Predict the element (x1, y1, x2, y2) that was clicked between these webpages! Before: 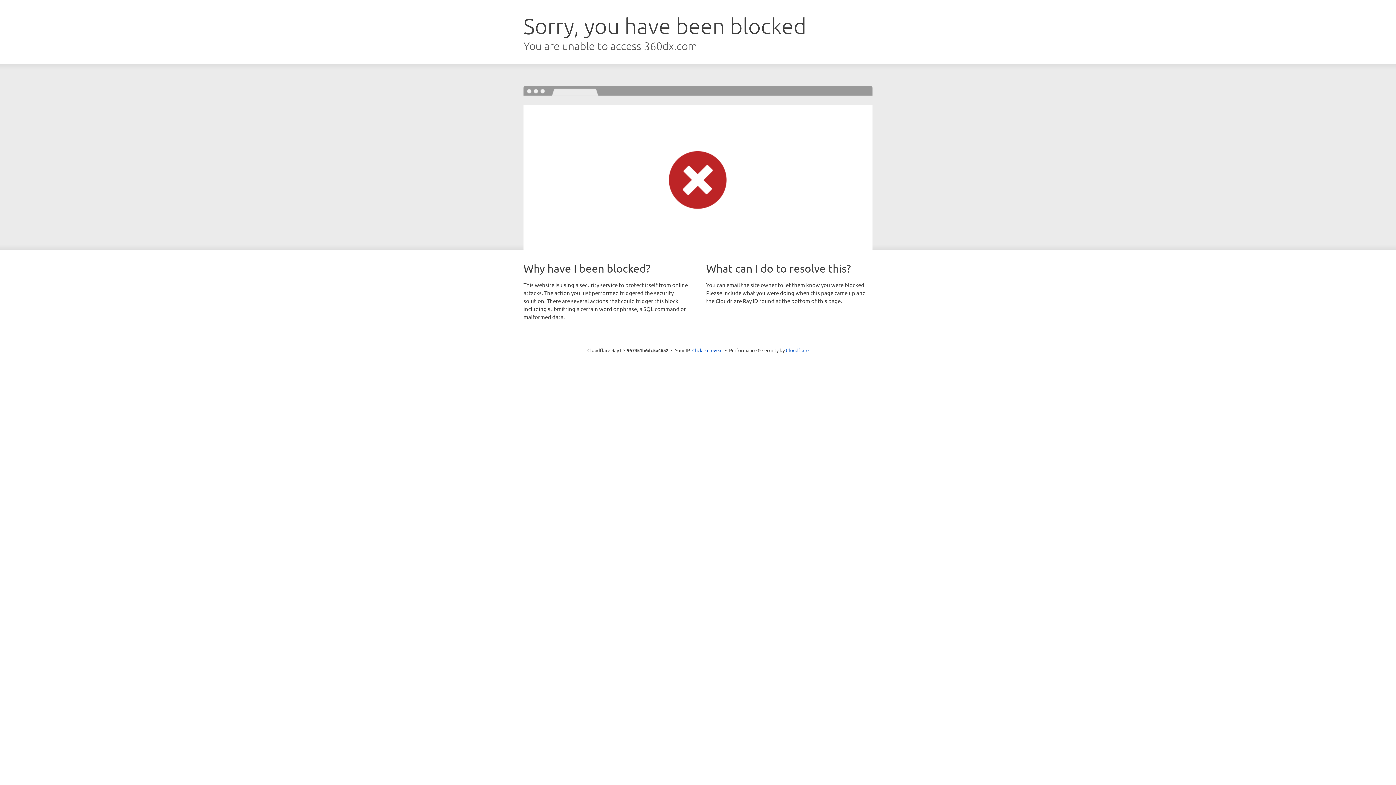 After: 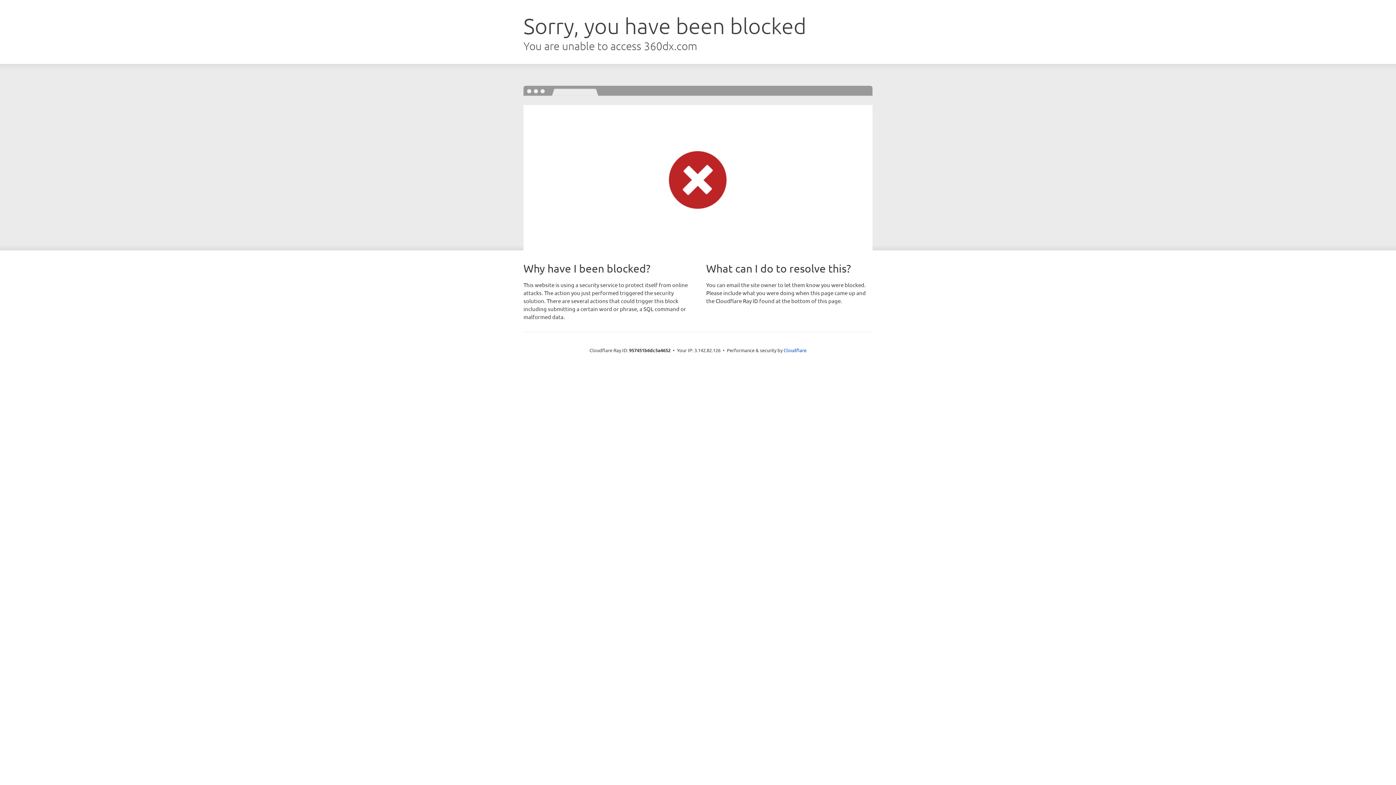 Action: bbox: (692, 346, 722, 353) label: Click to reveal